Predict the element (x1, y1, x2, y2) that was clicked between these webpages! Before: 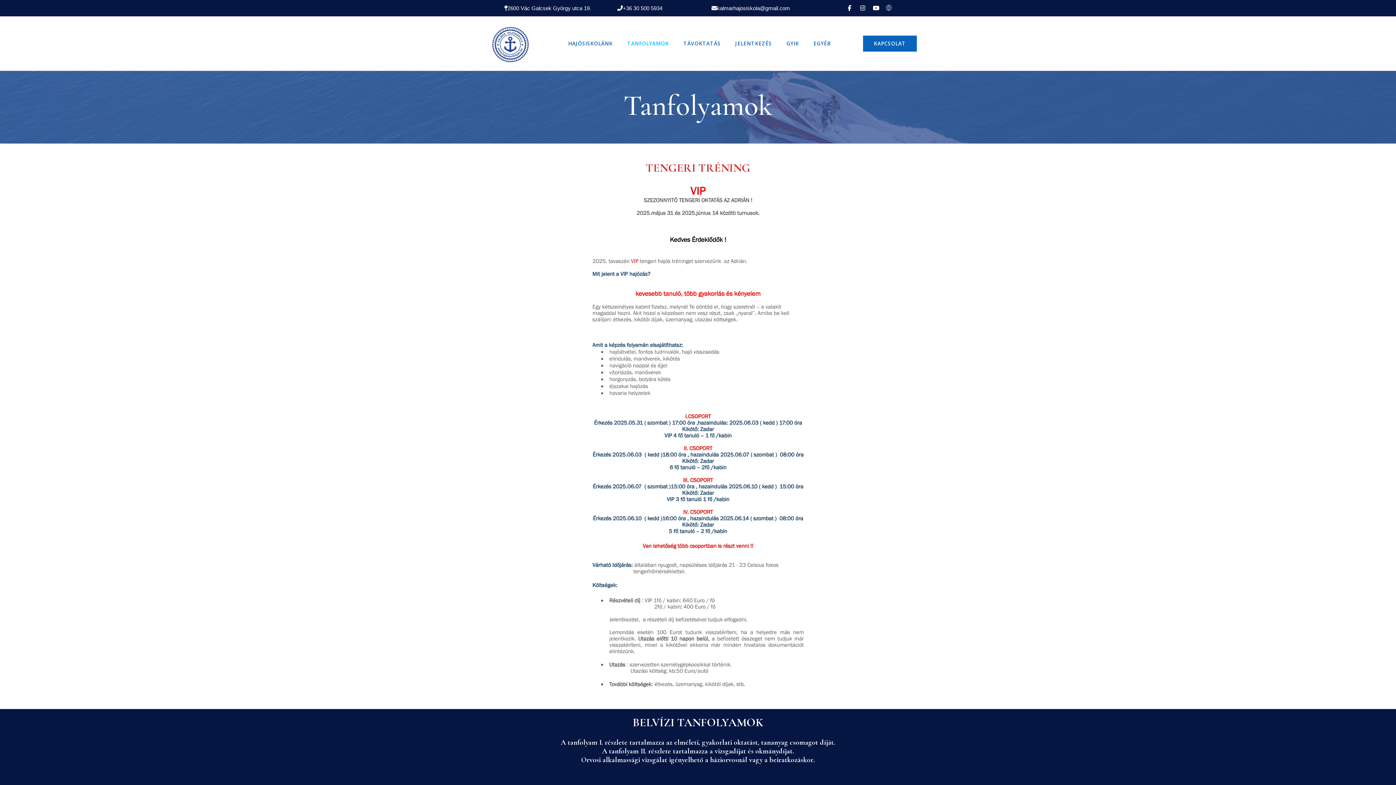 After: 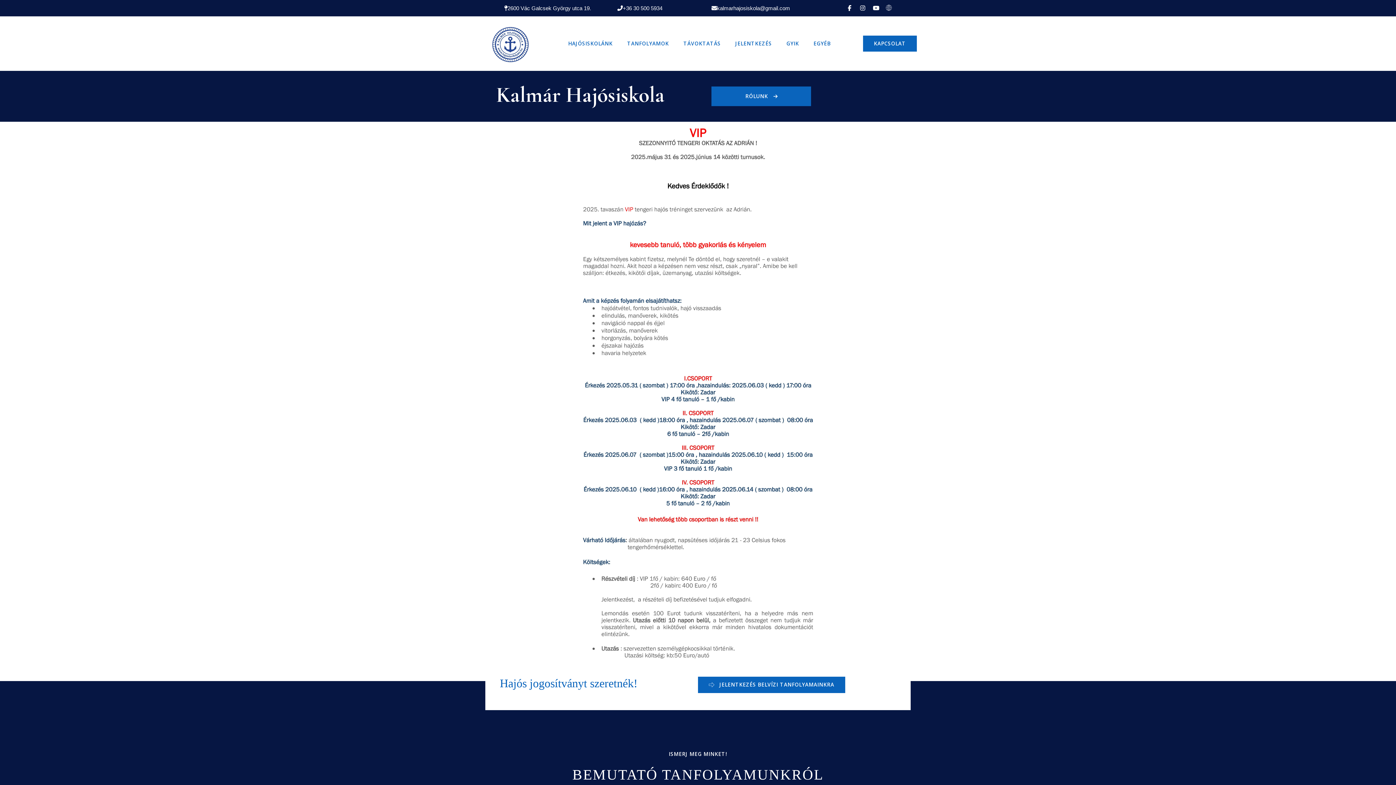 Action: bbox: (476, 22, 546, 64)